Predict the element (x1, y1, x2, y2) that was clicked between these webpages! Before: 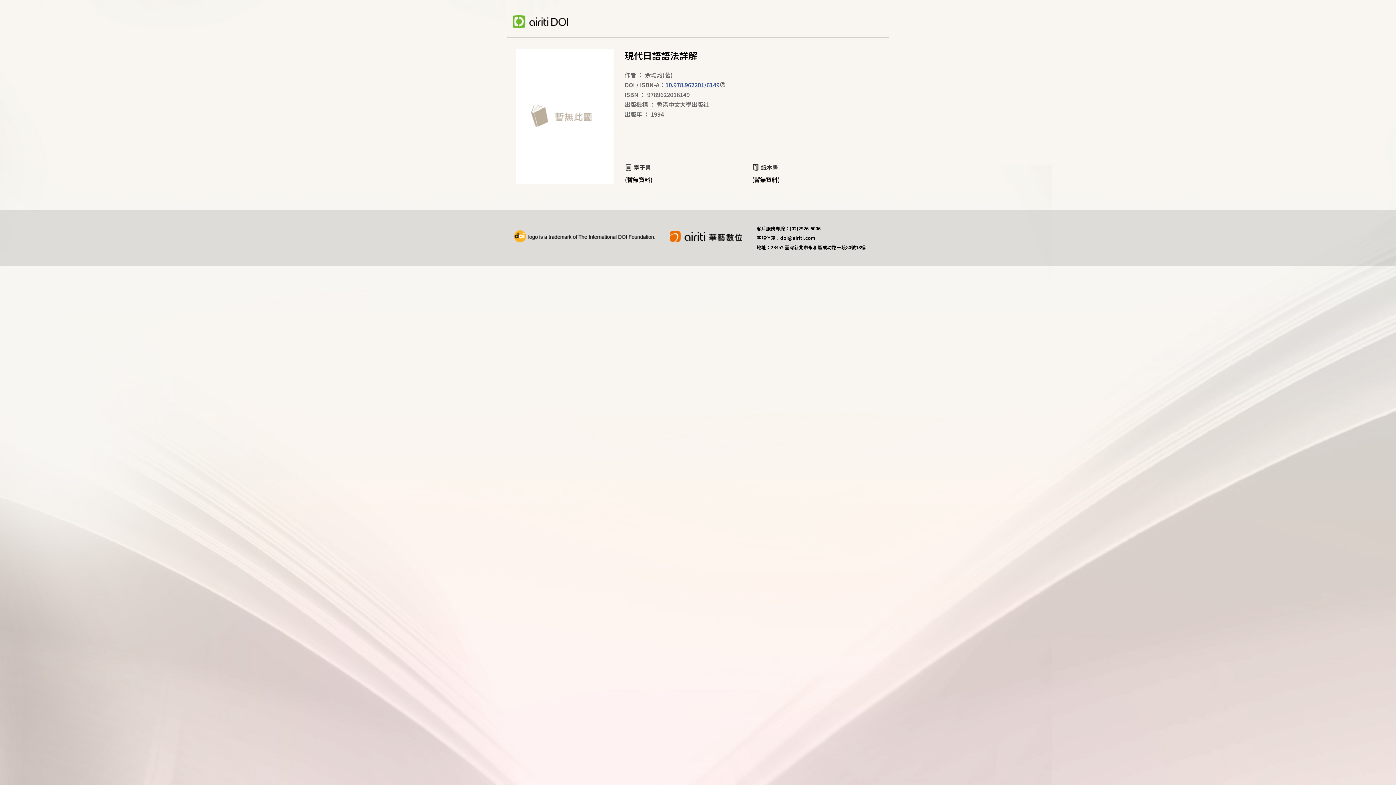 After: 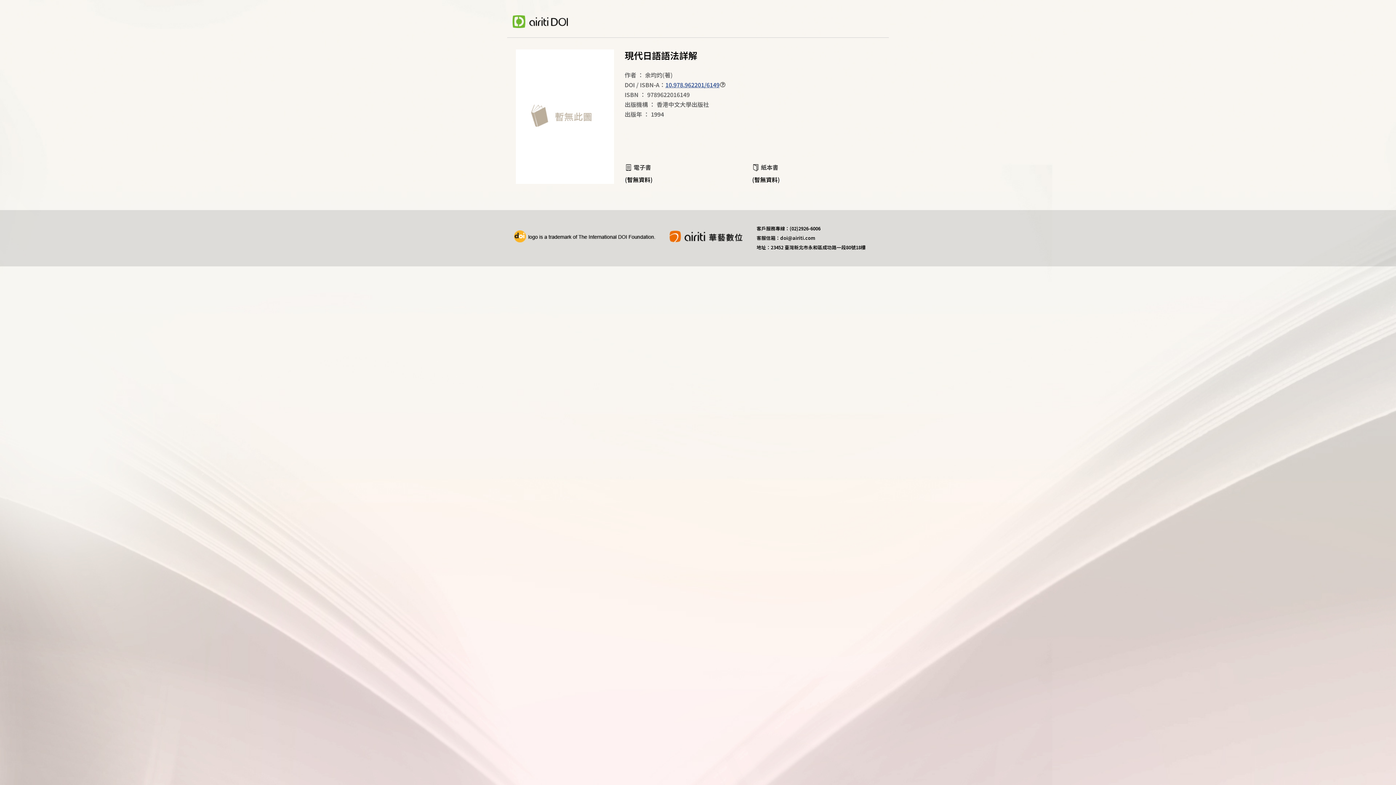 Action: bbox: (507, 15, 568, 29)